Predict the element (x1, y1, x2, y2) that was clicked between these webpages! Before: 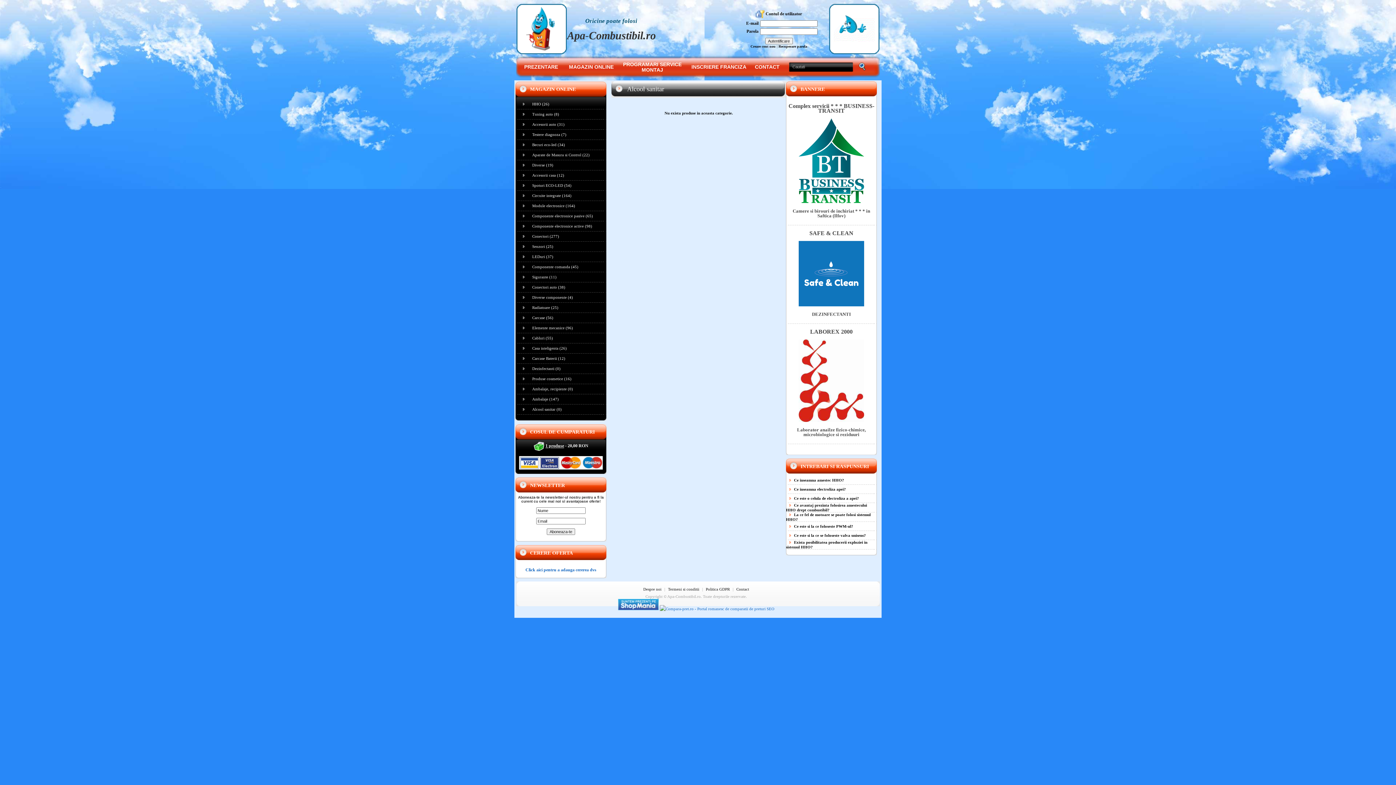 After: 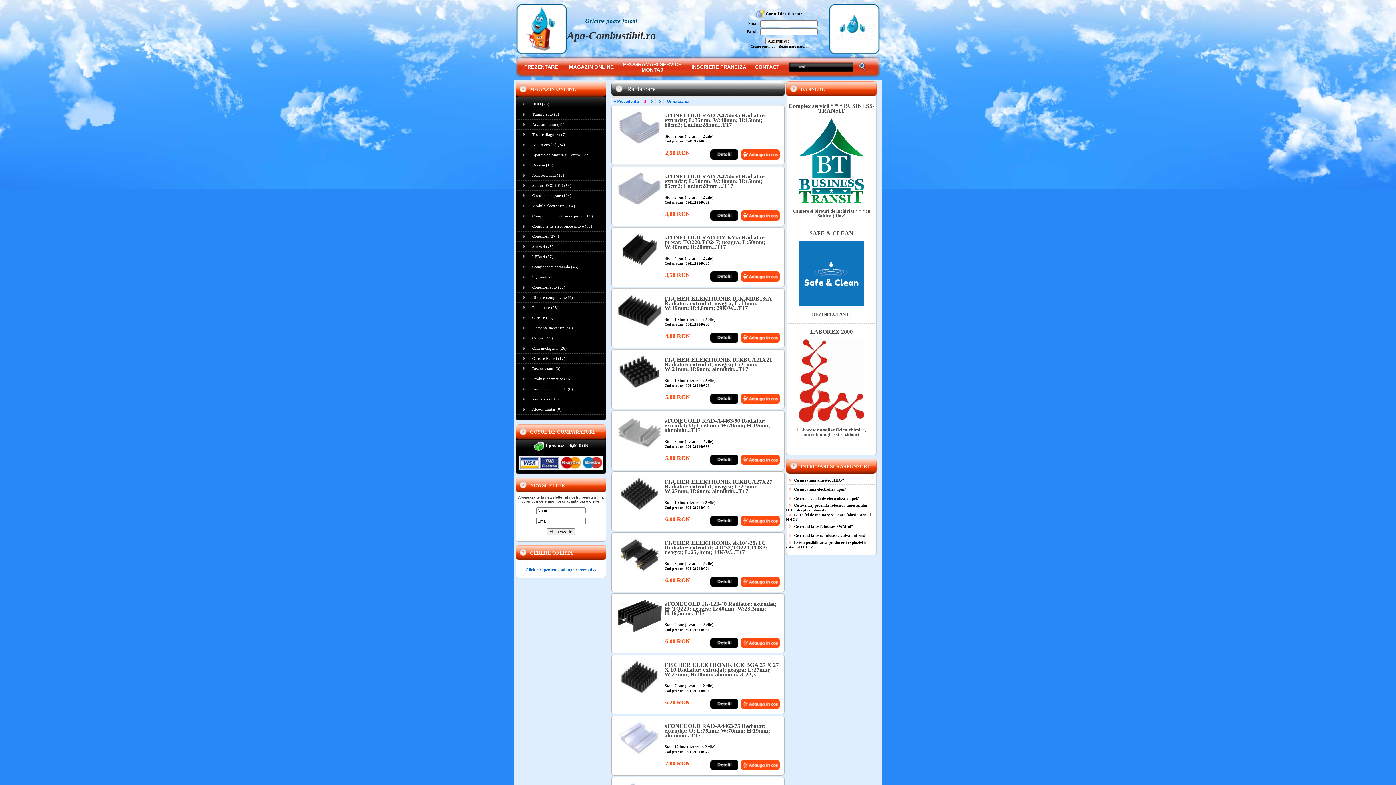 Action: label: Radiatoare (25) bbox: (532, 305, 558, 309)